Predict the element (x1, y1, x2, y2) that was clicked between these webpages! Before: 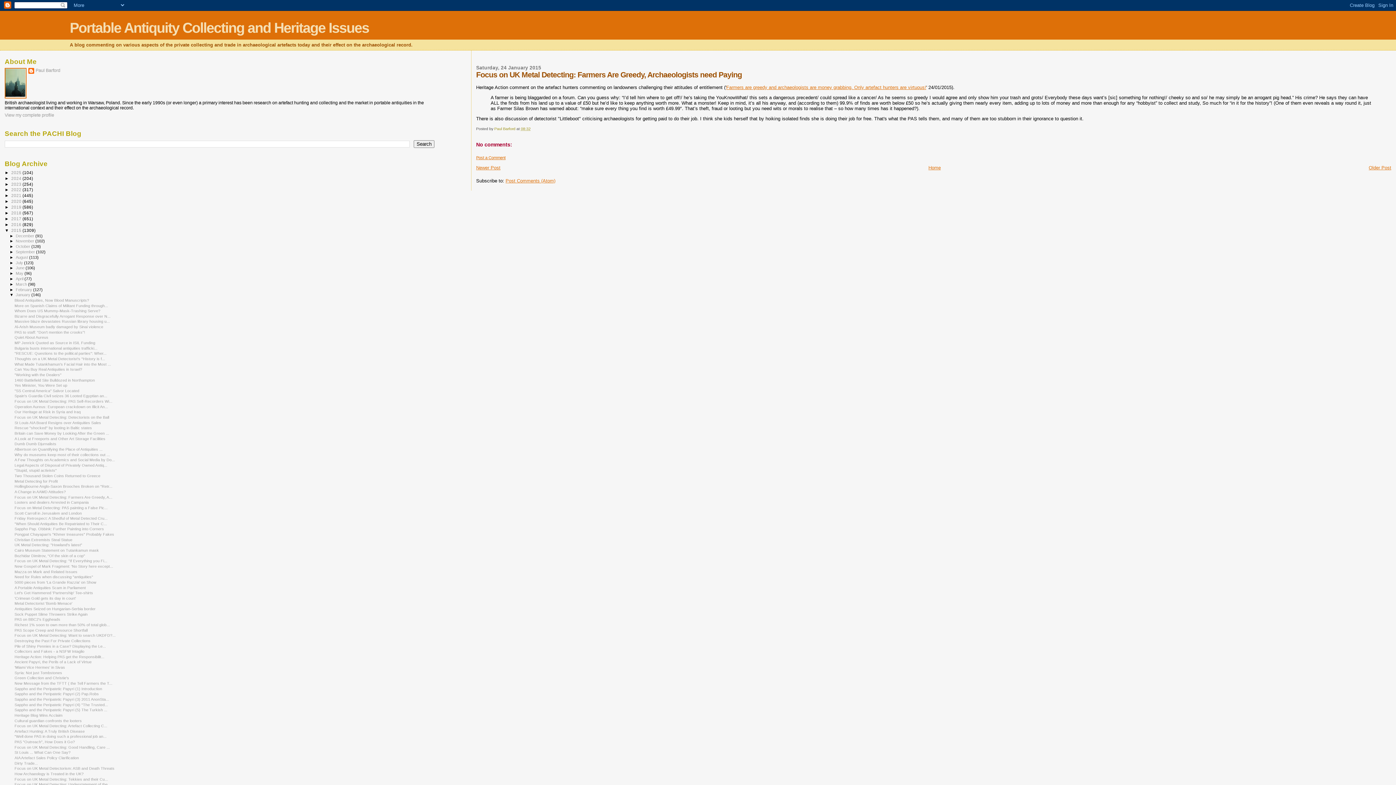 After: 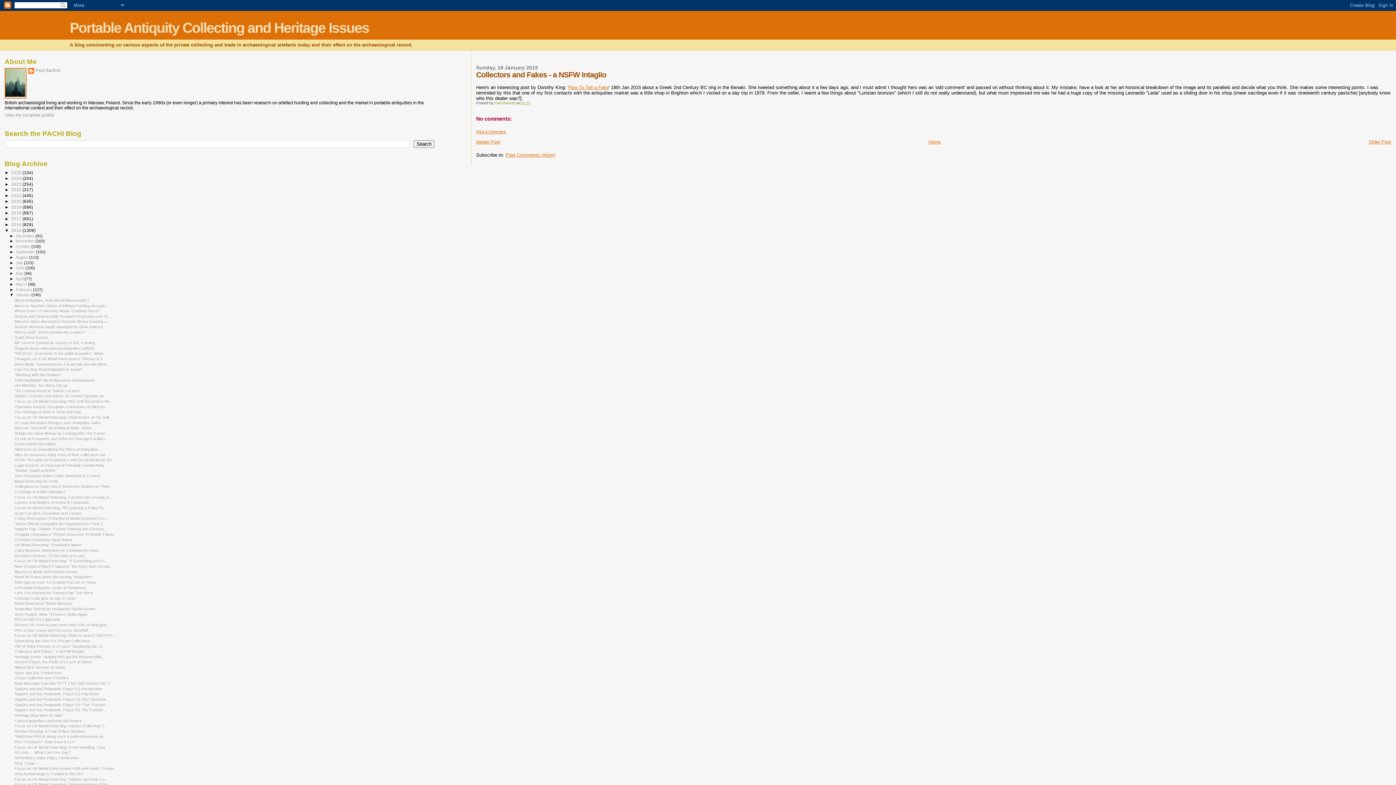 Action: label: Collectors and Fakes - a NSFW Intaglio bbox: (14, 649, 84, 653)